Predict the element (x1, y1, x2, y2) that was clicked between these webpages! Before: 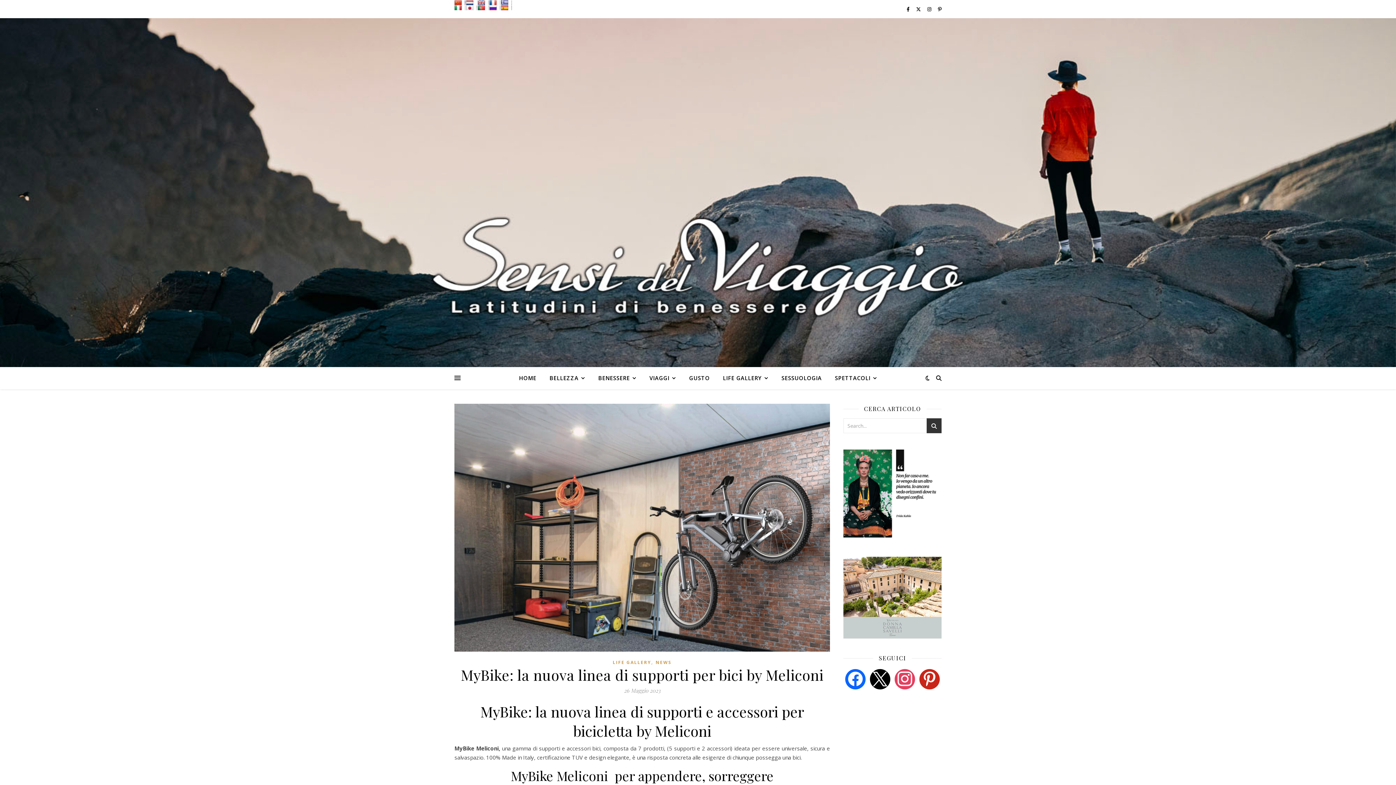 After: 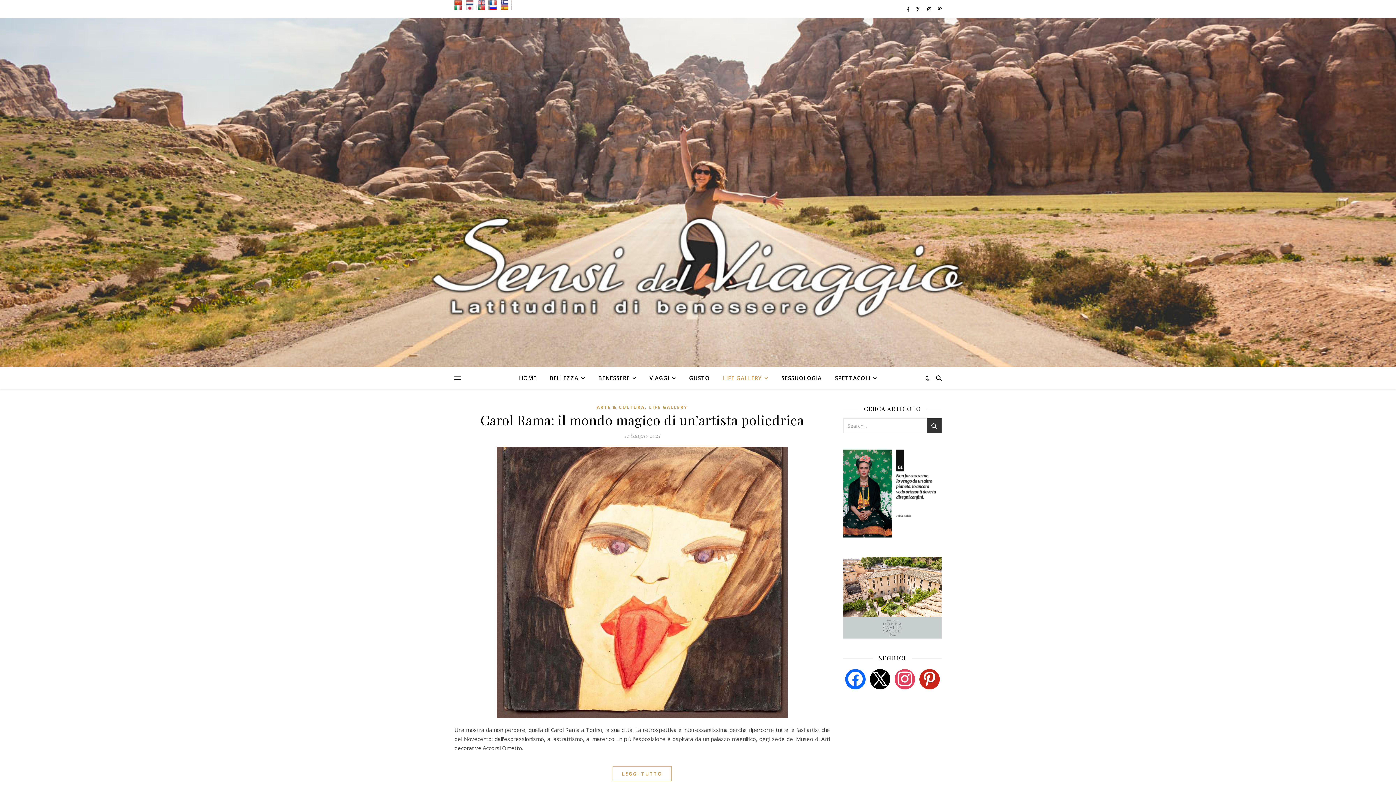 Action: bbox: (612, 659, 651, 665) label: LIFE GALLERY